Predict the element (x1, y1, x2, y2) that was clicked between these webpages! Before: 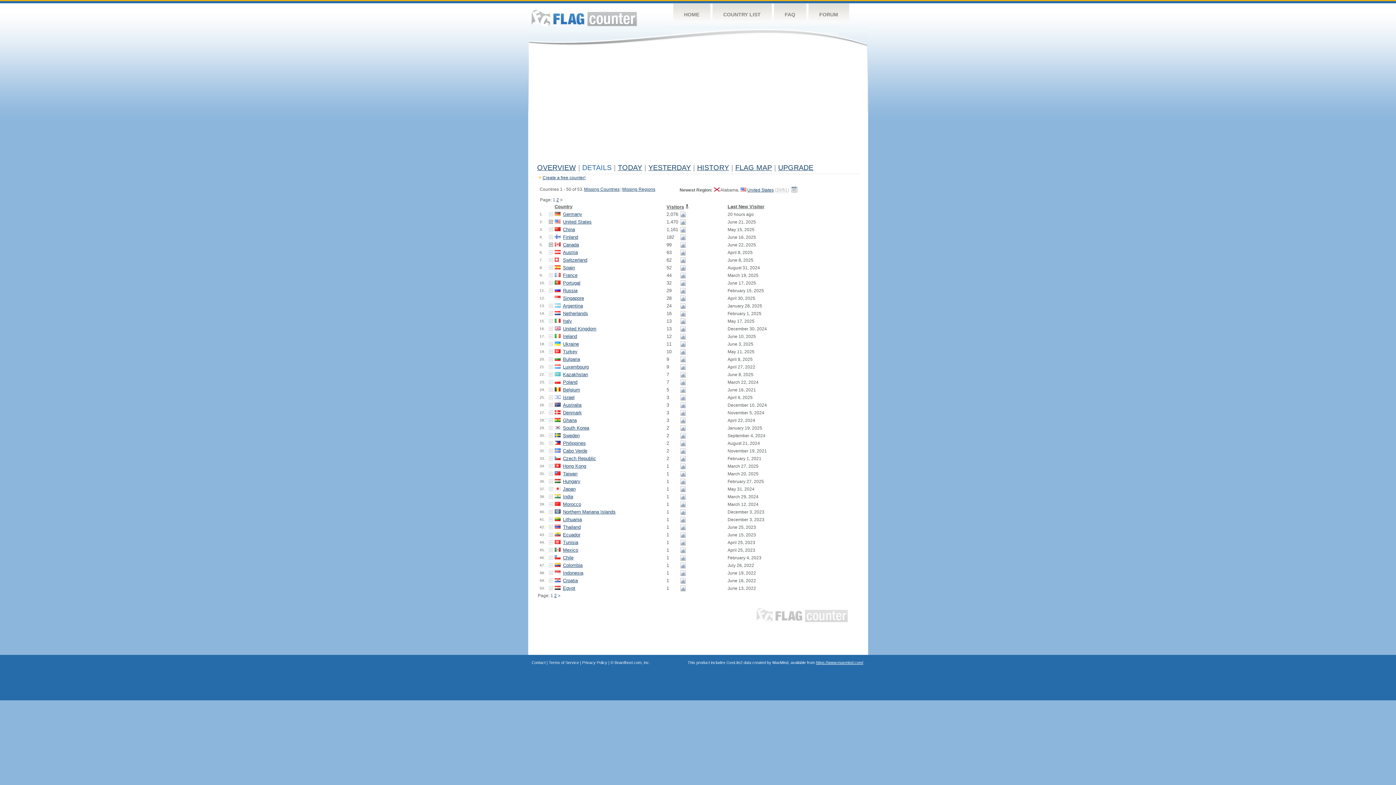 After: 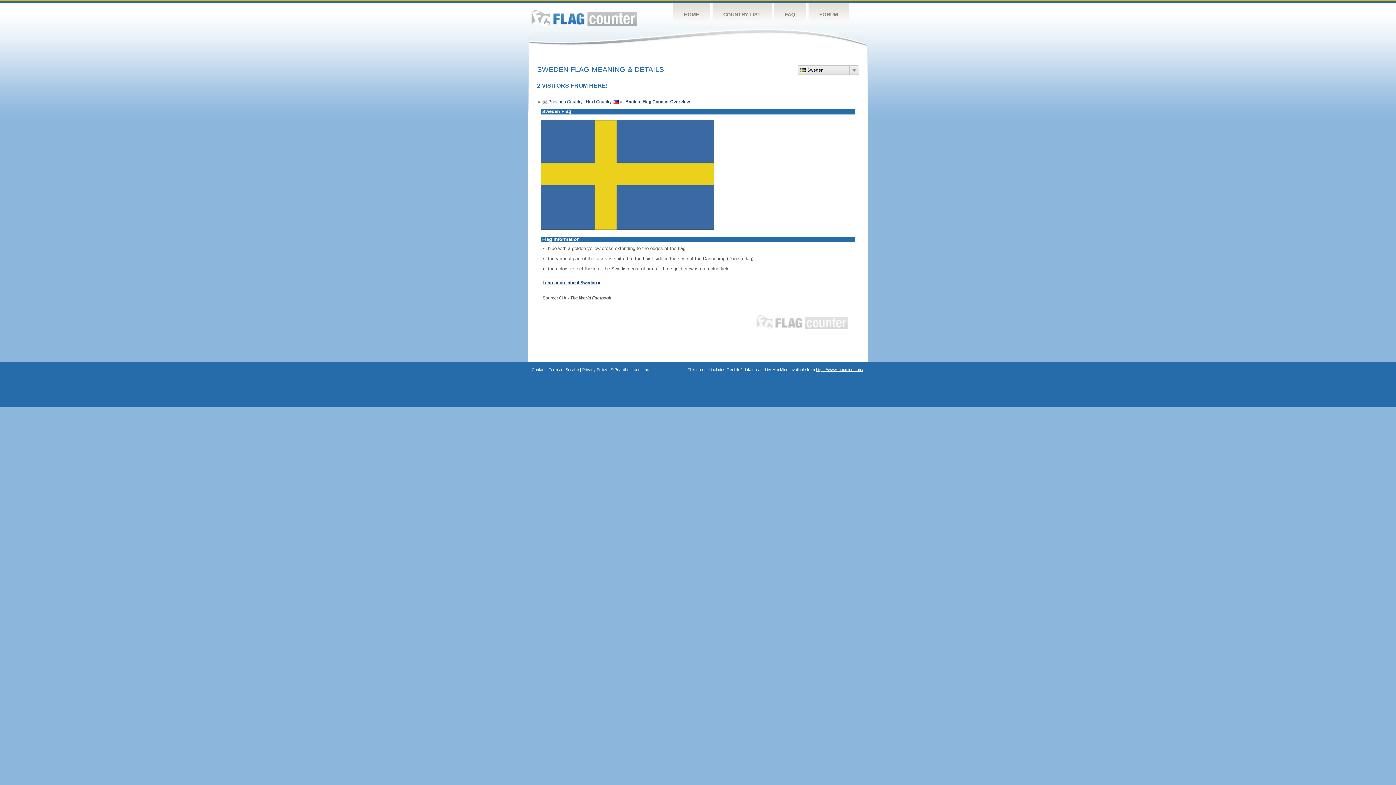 Action: bbox: (554, 433, 560, 438)